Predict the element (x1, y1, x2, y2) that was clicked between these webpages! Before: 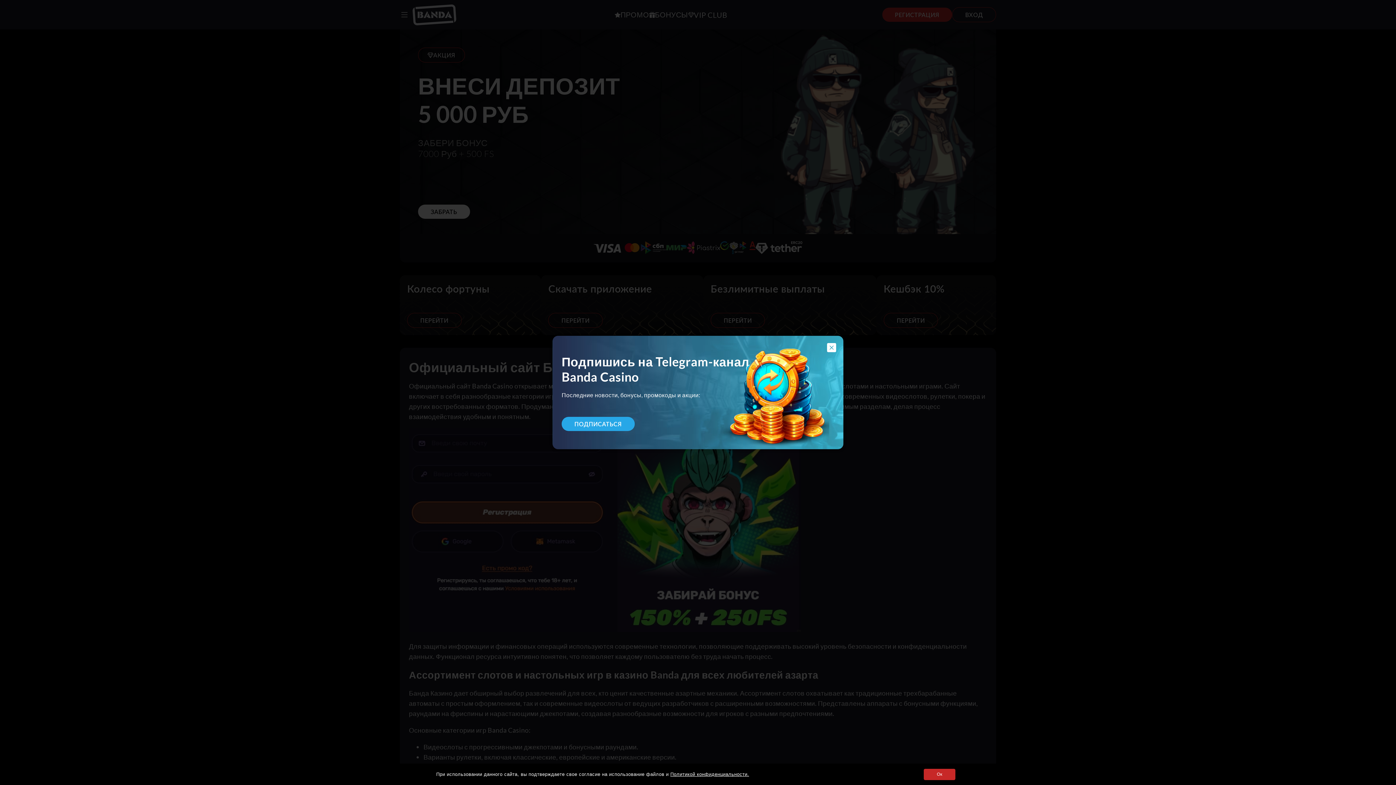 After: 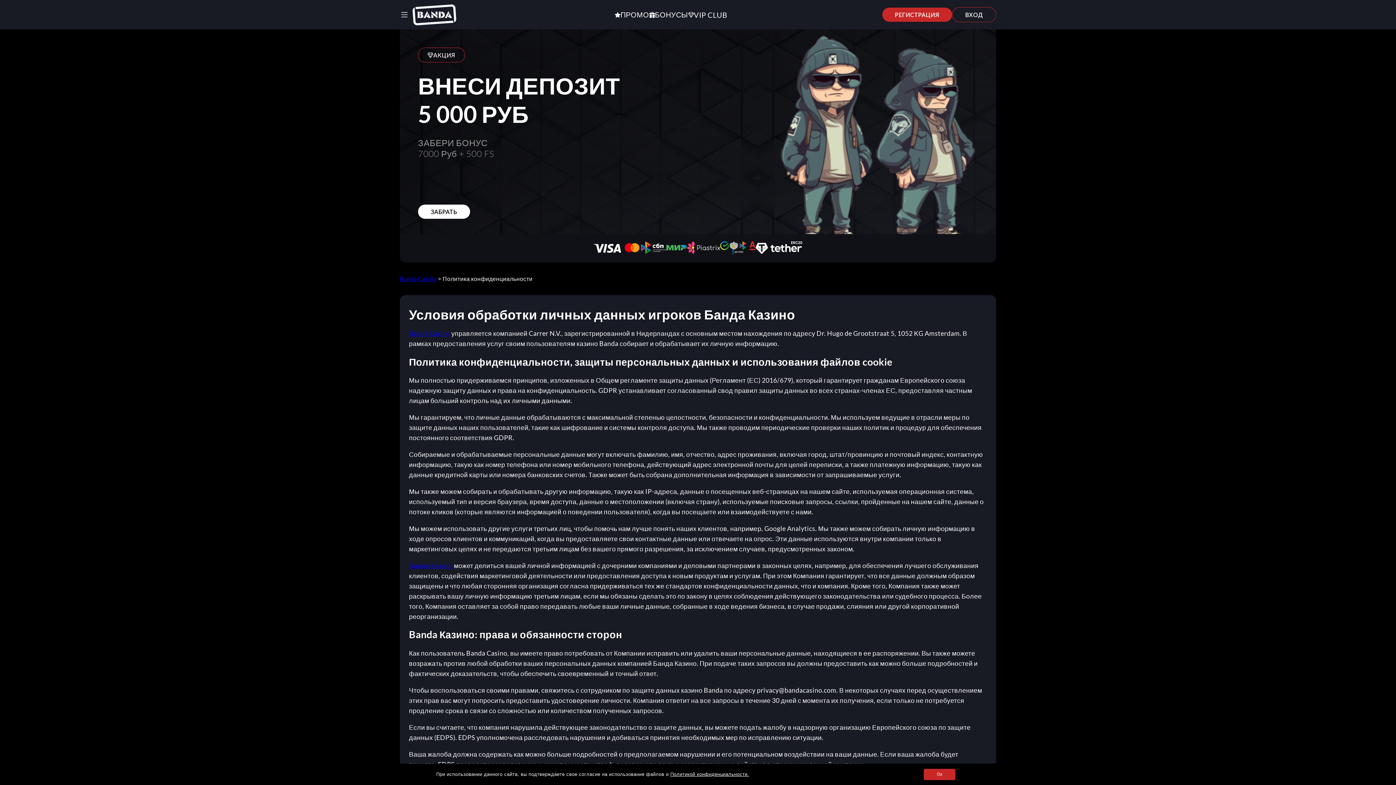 Action: label: Политикой конфиденциальности. bbox: (670, 772, 749, 777)